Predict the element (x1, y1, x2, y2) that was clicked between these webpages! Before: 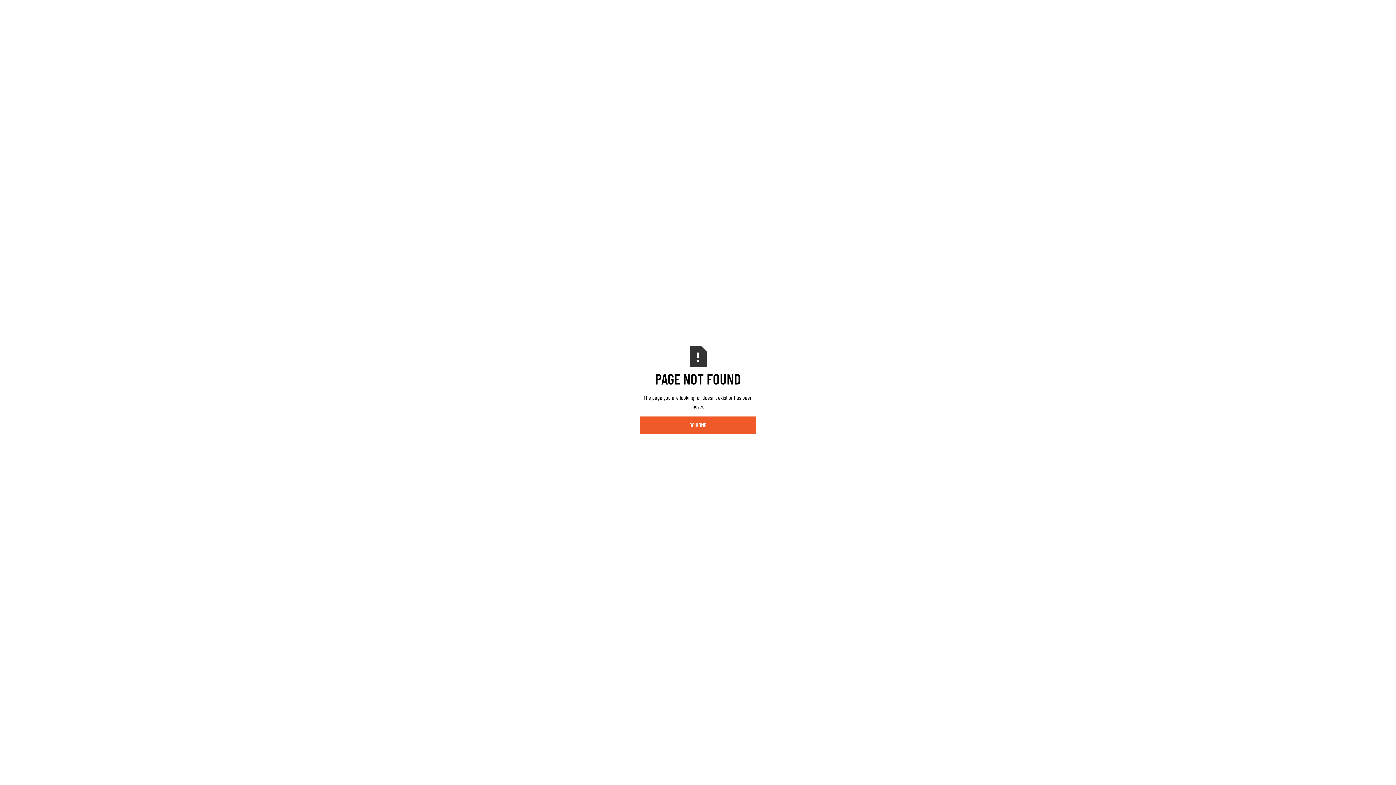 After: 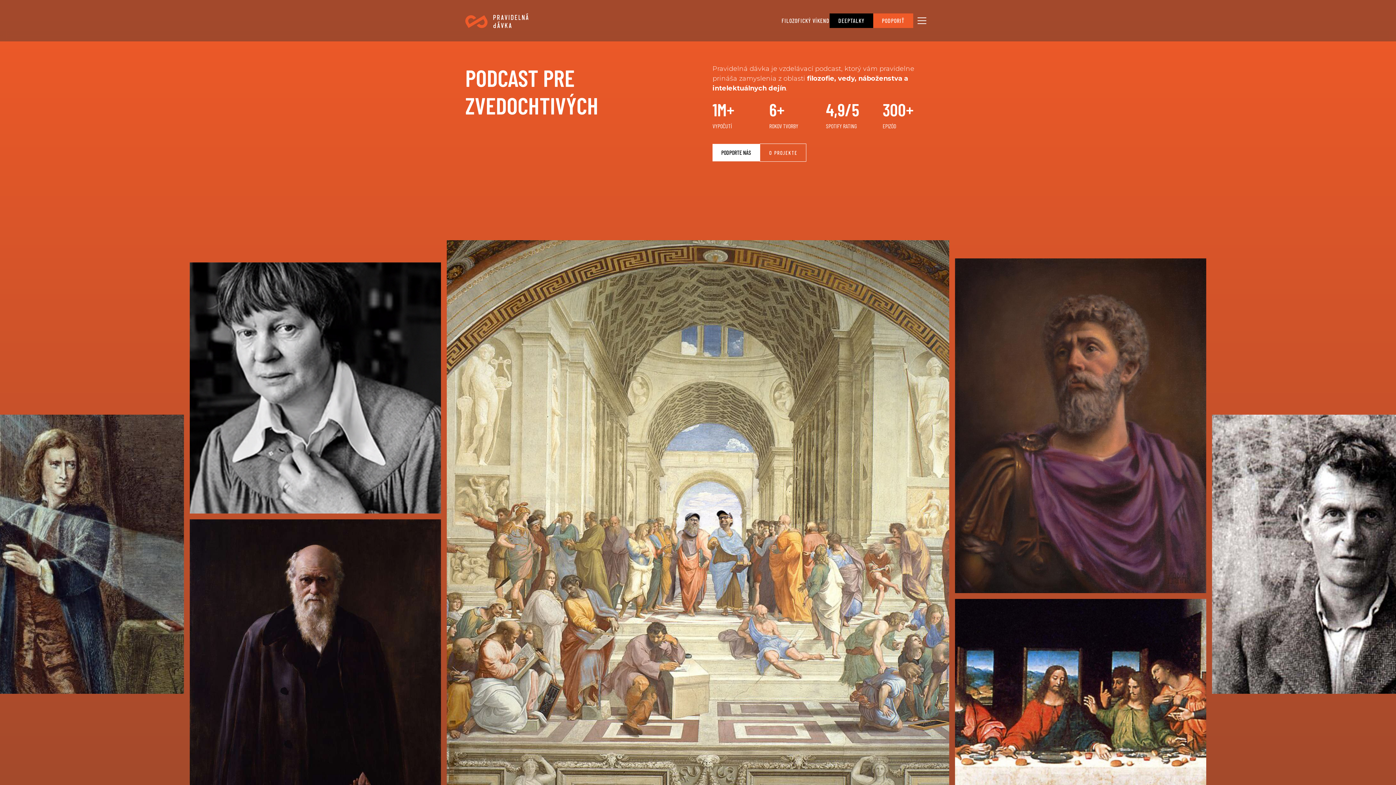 Action: label: GO HOME bbox: (640, 416, 756, 434)